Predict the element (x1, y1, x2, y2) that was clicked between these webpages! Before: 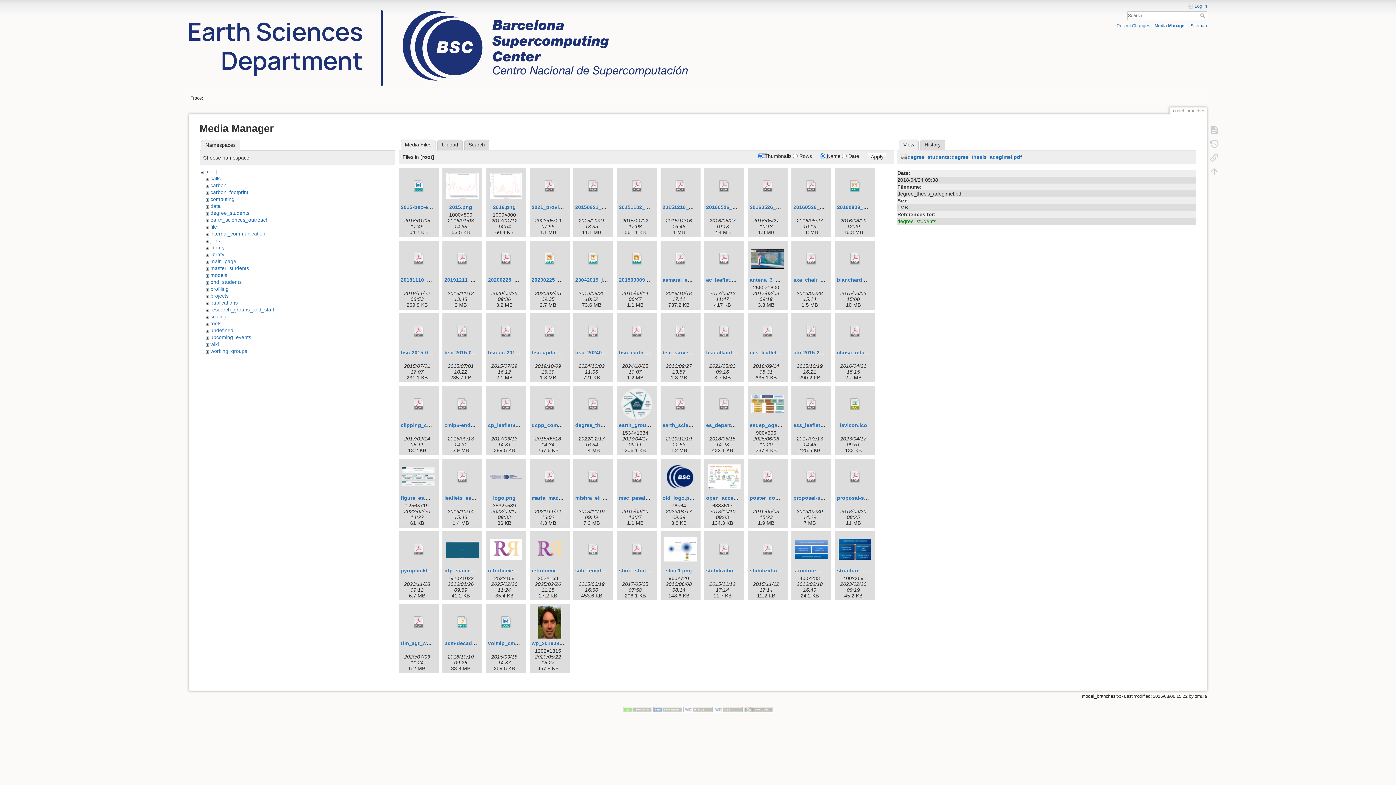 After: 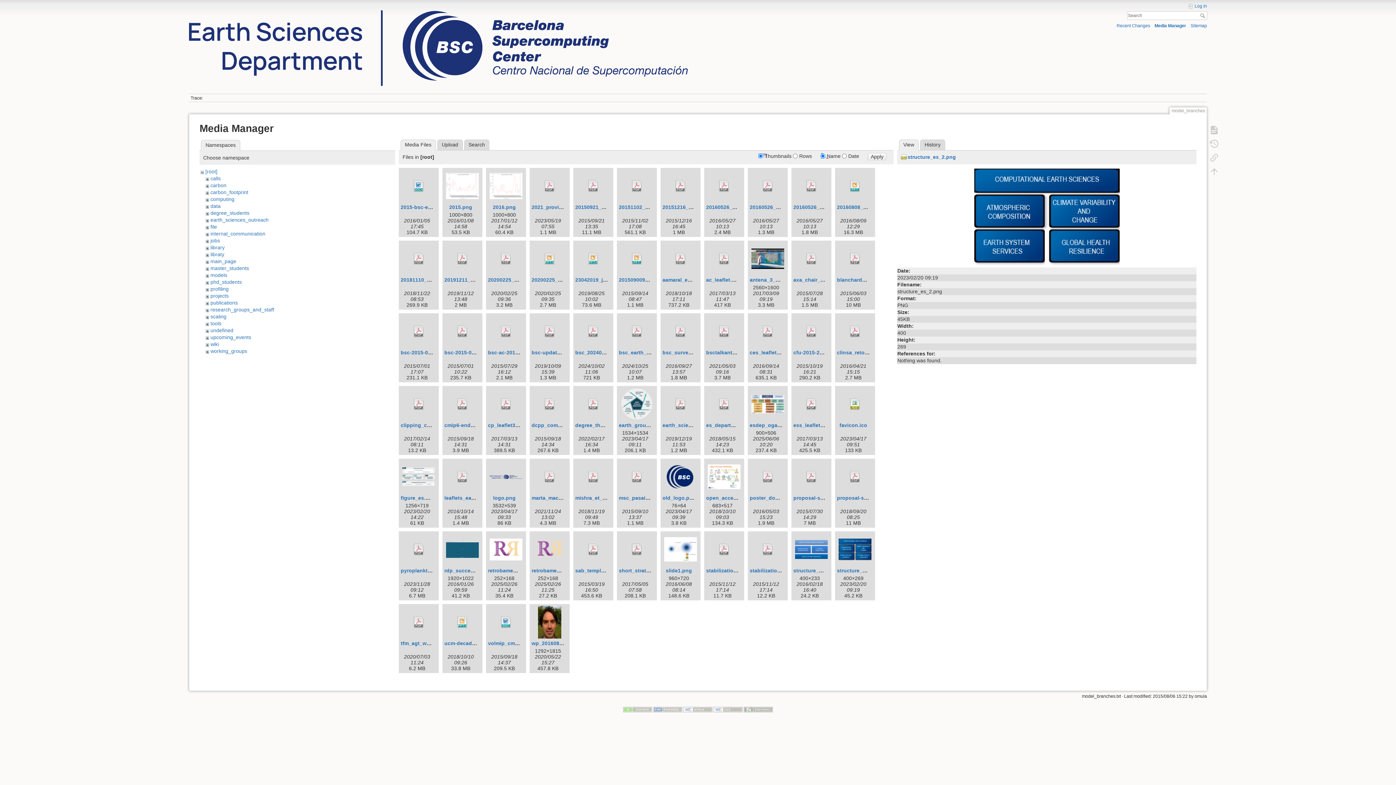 Action: bbox: (837, 533, 873, 566)